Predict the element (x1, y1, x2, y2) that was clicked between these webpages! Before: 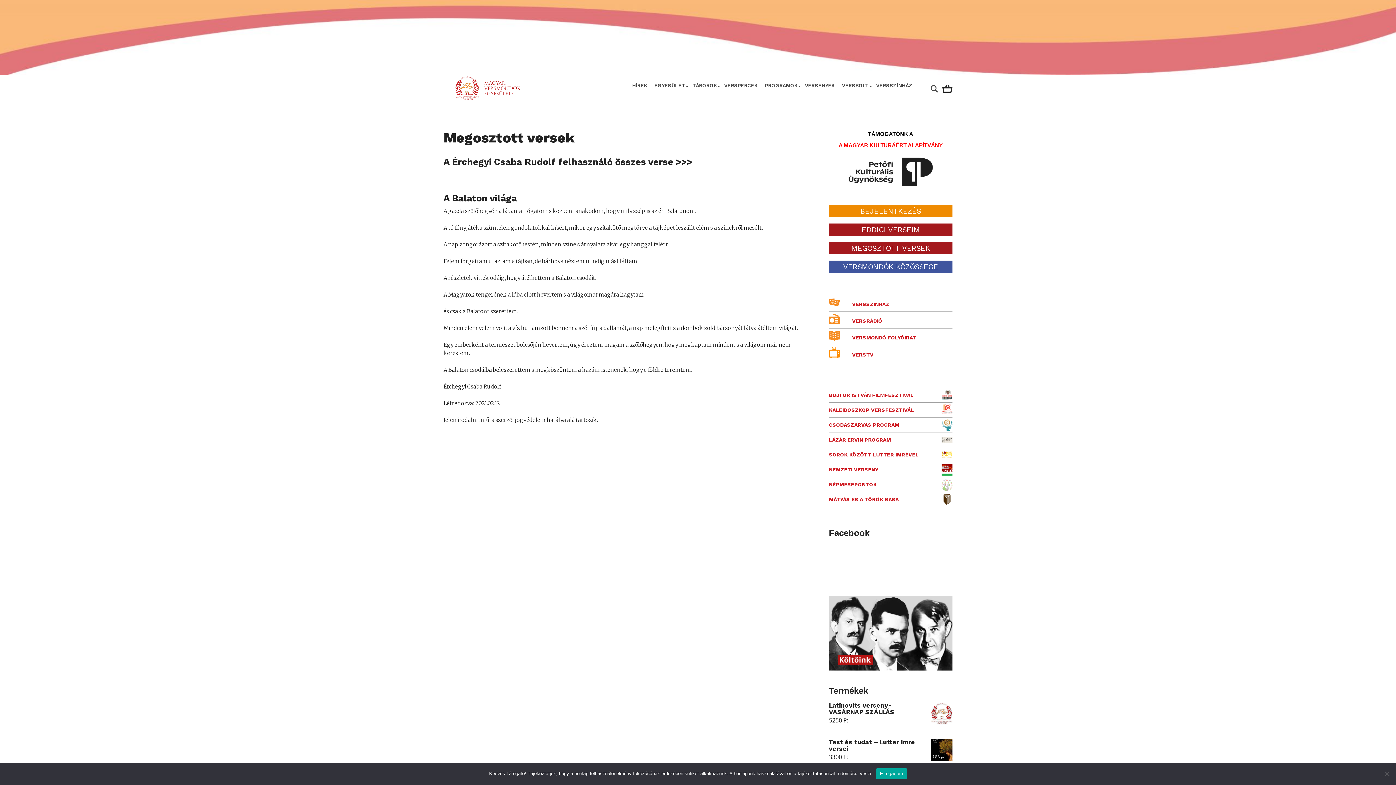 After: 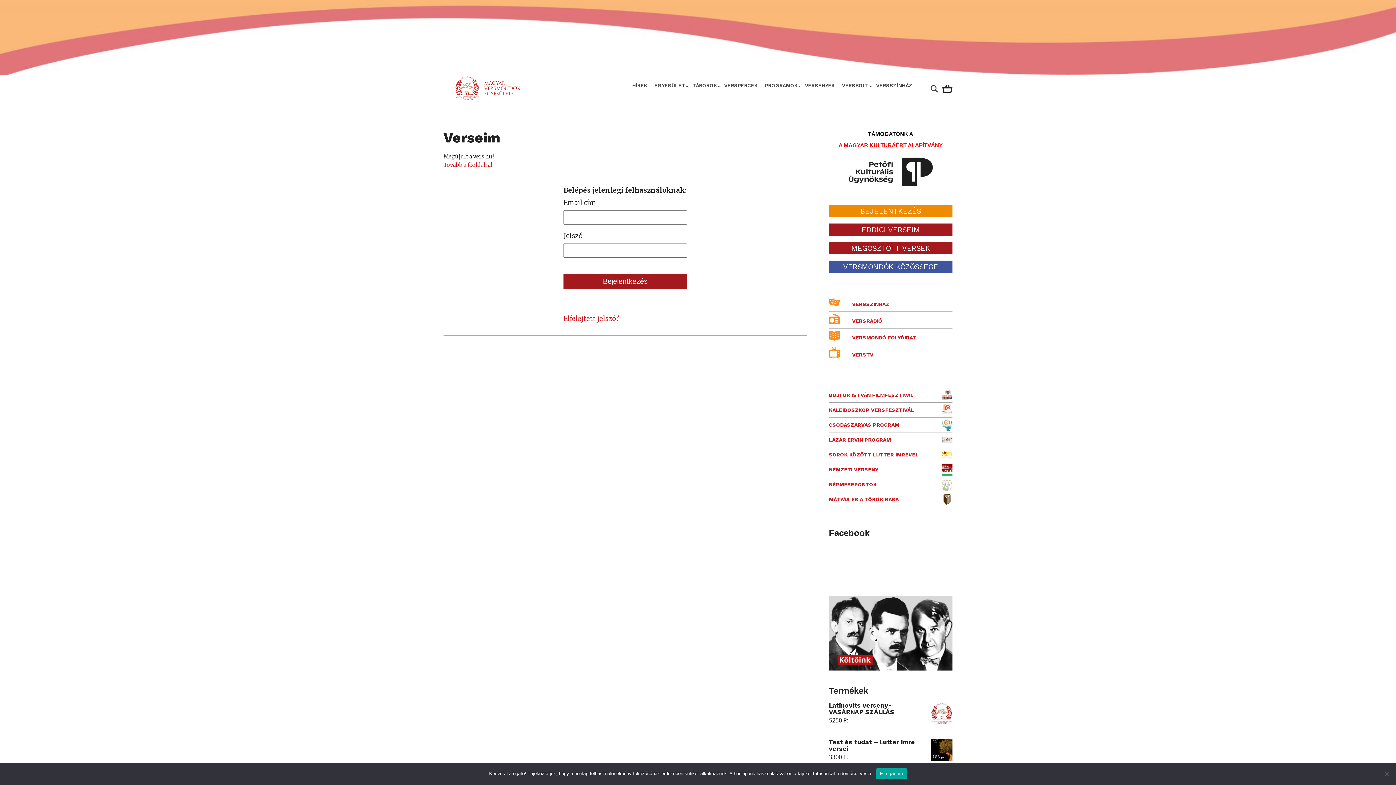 Action: bbox: (829, 223, 952, 236) label: EDDIGI VERSEIM